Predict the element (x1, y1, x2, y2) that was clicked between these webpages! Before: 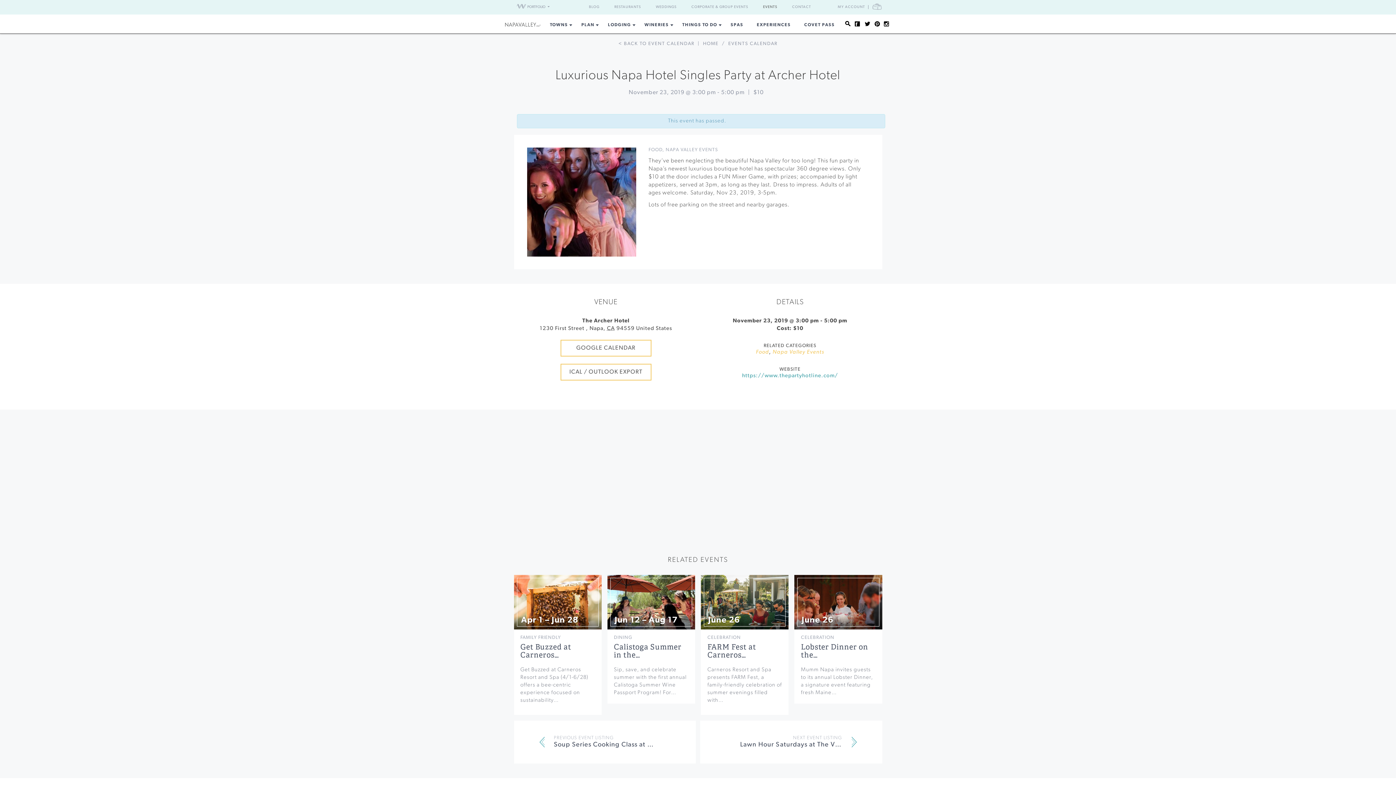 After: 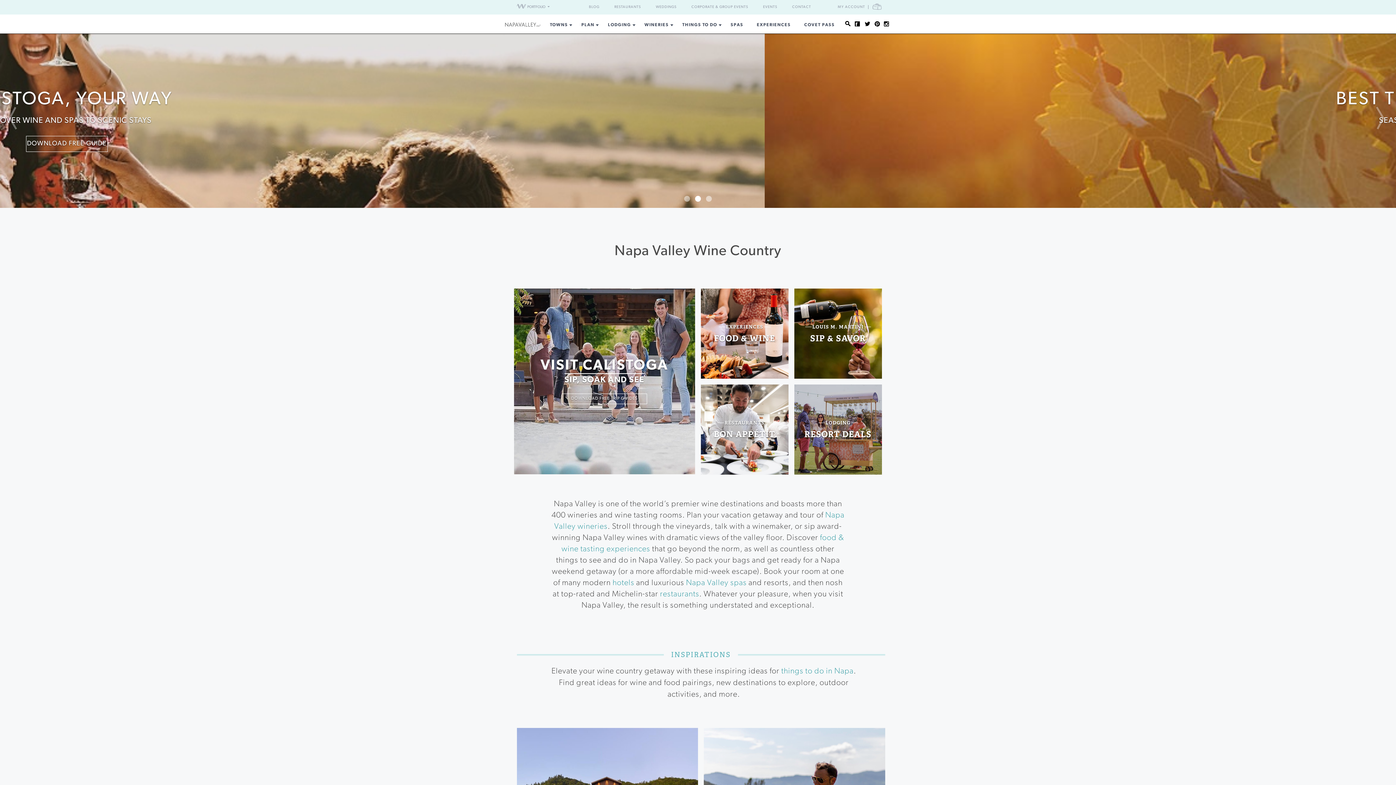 Action: label: HOME bbox: (703, 40, 718, 47)